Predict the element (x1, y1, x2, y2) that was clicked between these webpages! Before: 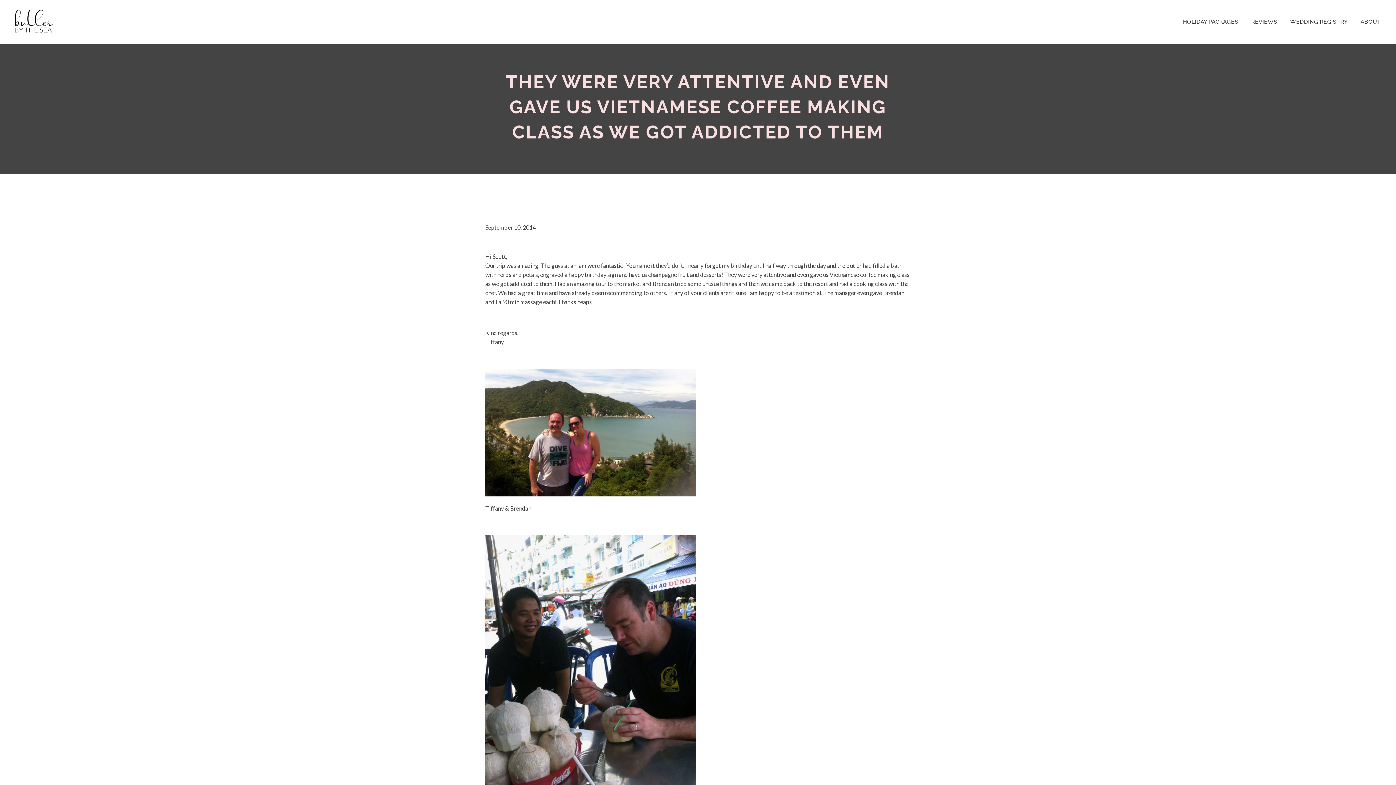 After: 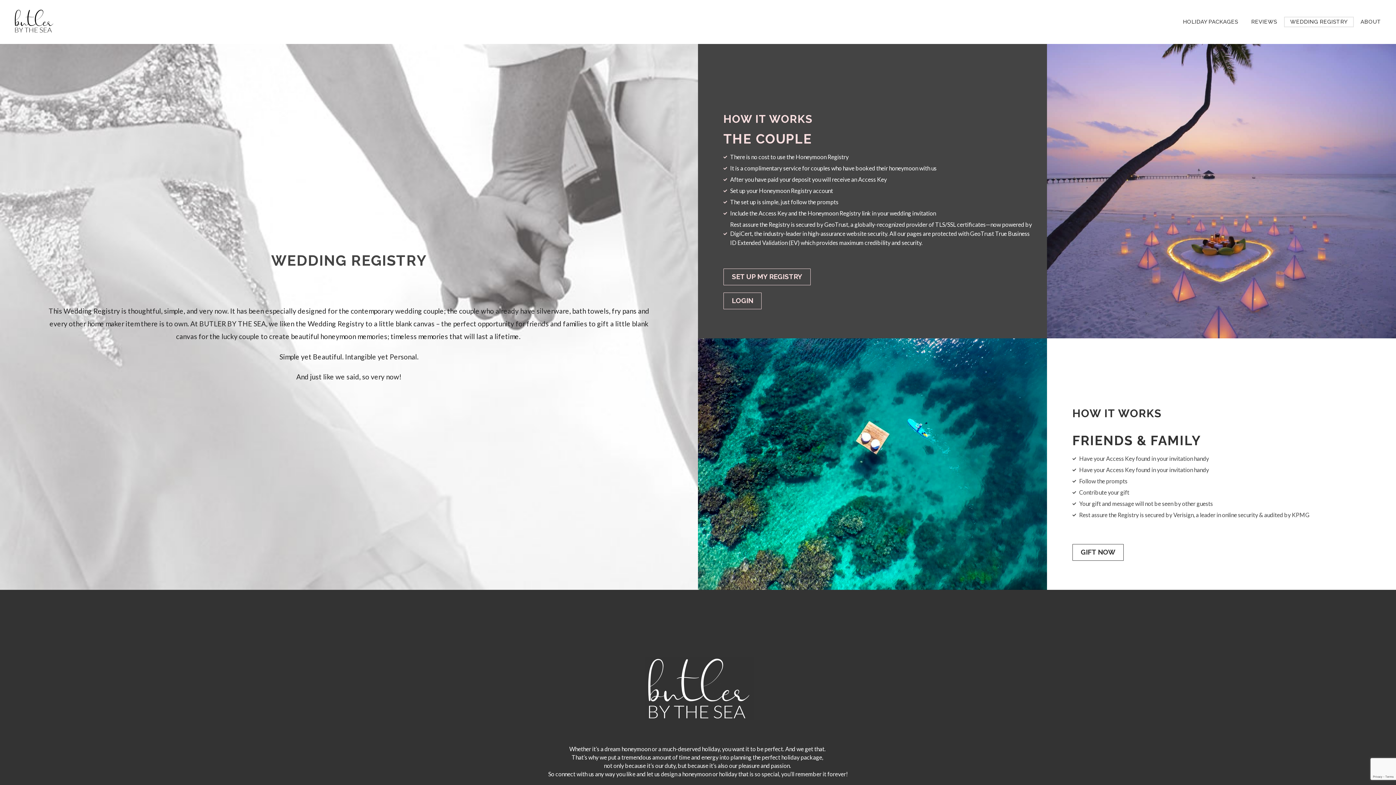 Action: label: WEDDING REGISTRY bbox: (1284, 17, 1353, 26)